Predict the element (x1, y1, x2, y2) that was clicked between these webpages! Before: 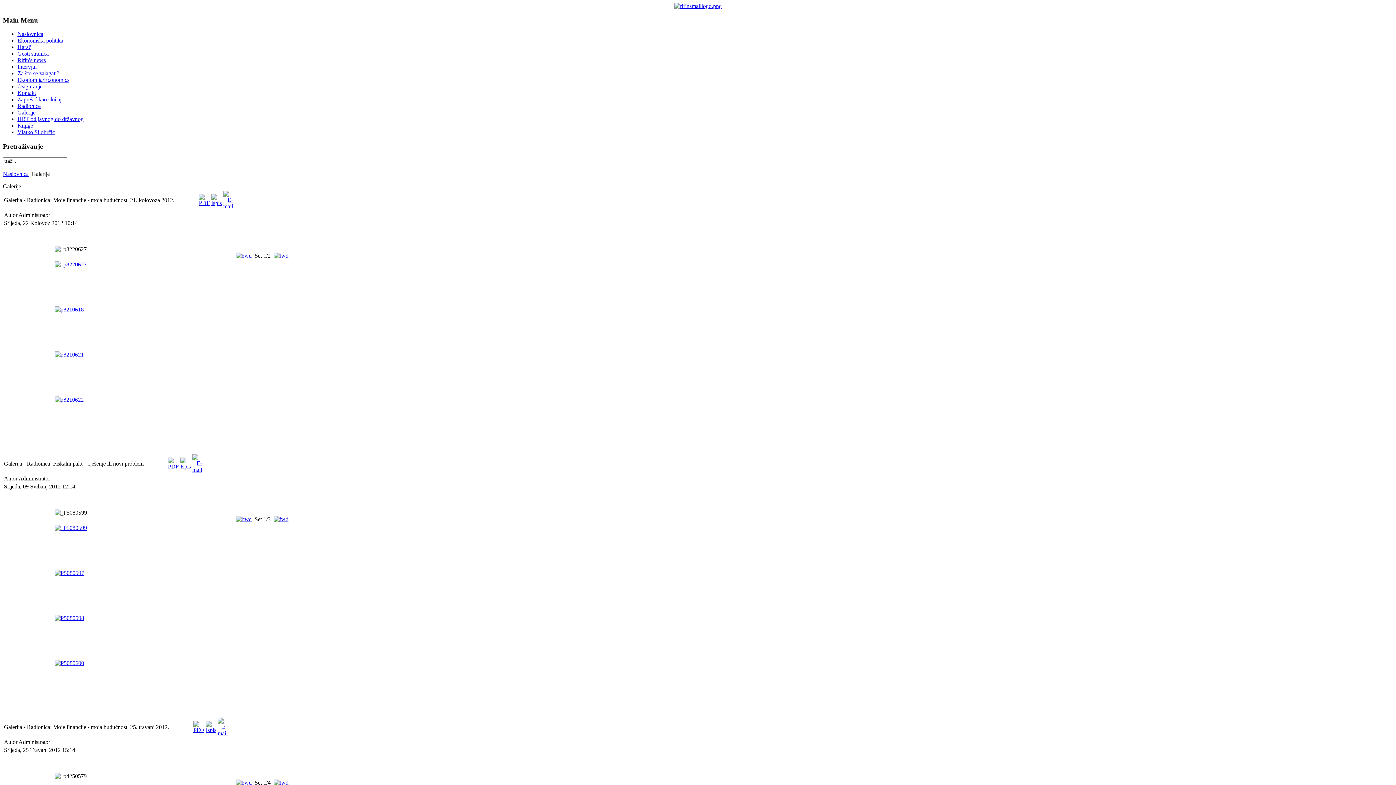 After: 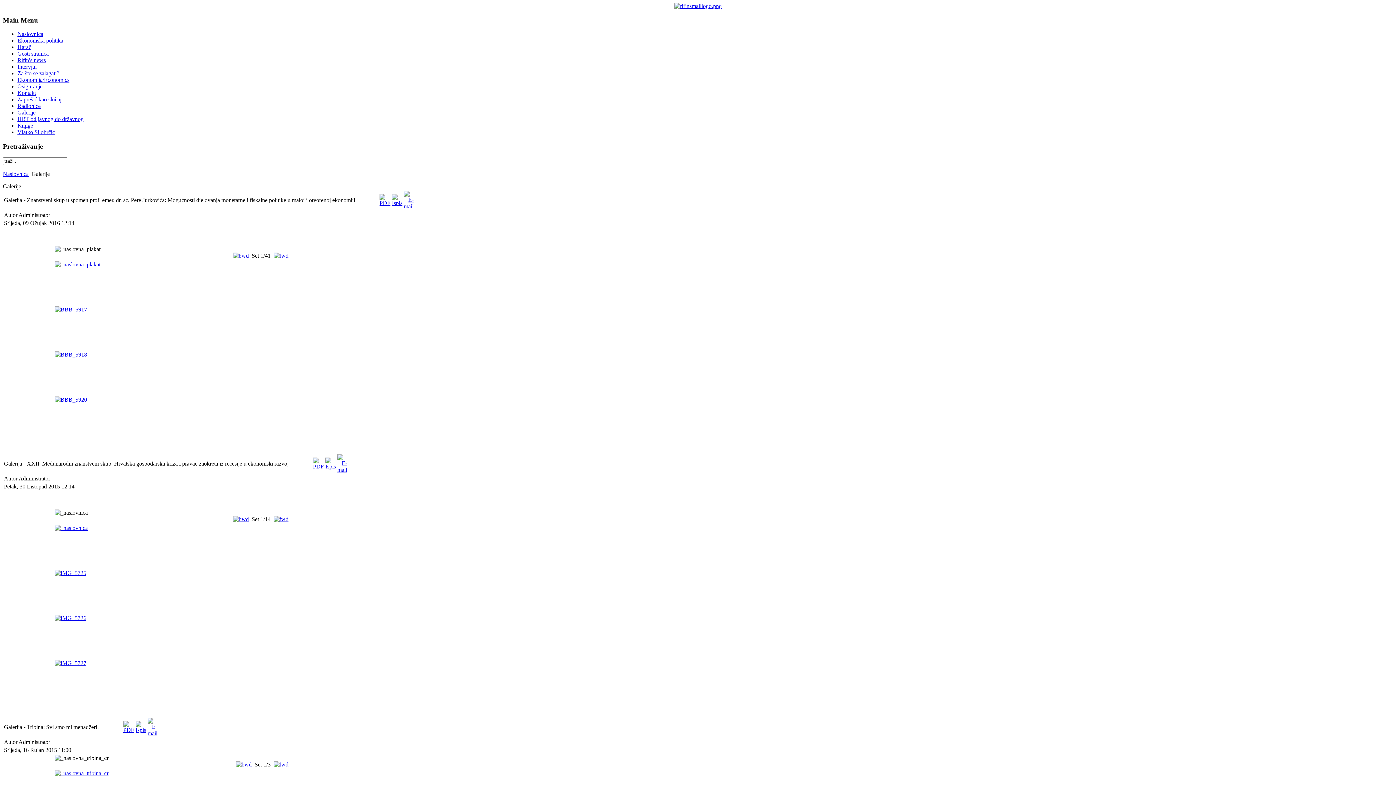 Action: bbox: (17, 109, 35, 115) label: Galerije